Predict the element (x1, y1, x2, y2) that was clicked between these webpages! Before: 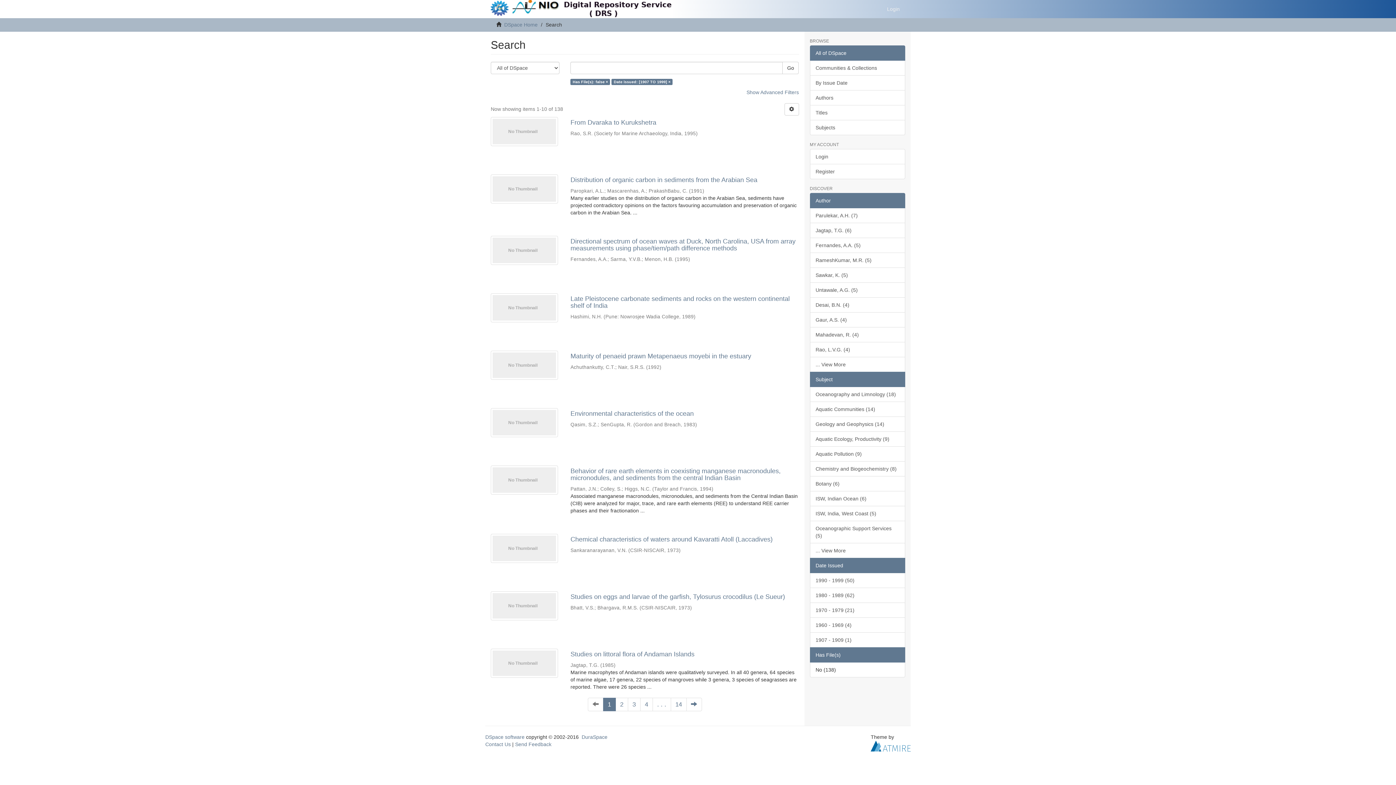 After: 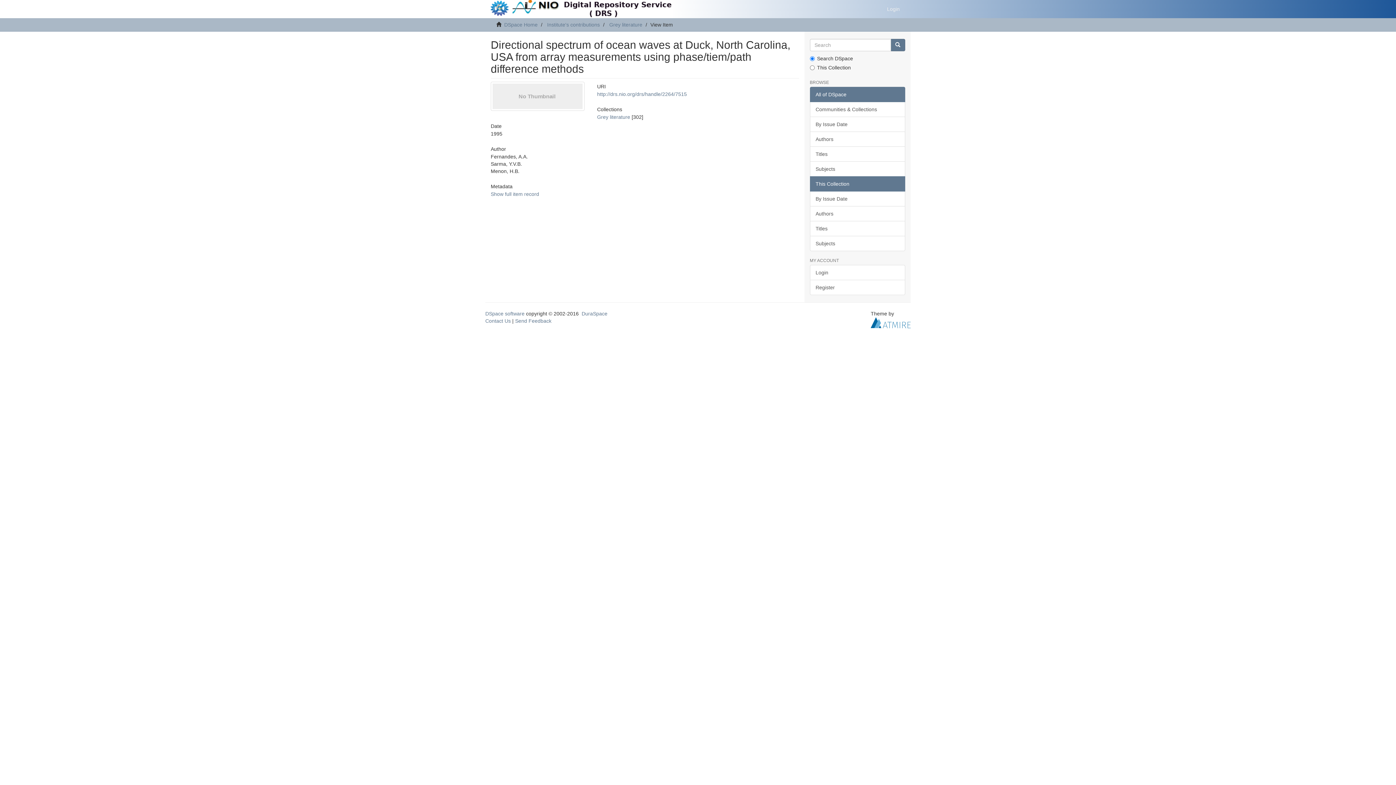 Action: bbox: (490, 236, 558, 265)